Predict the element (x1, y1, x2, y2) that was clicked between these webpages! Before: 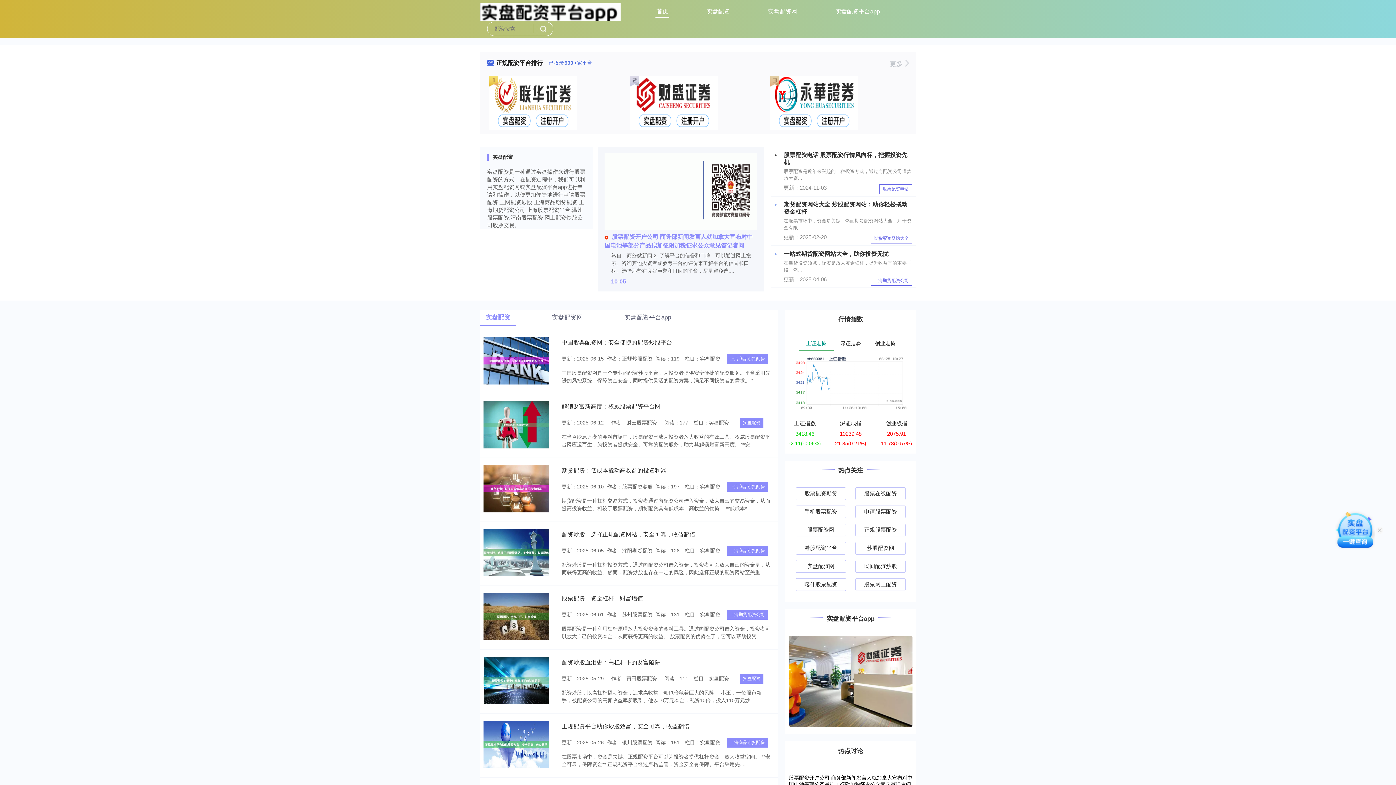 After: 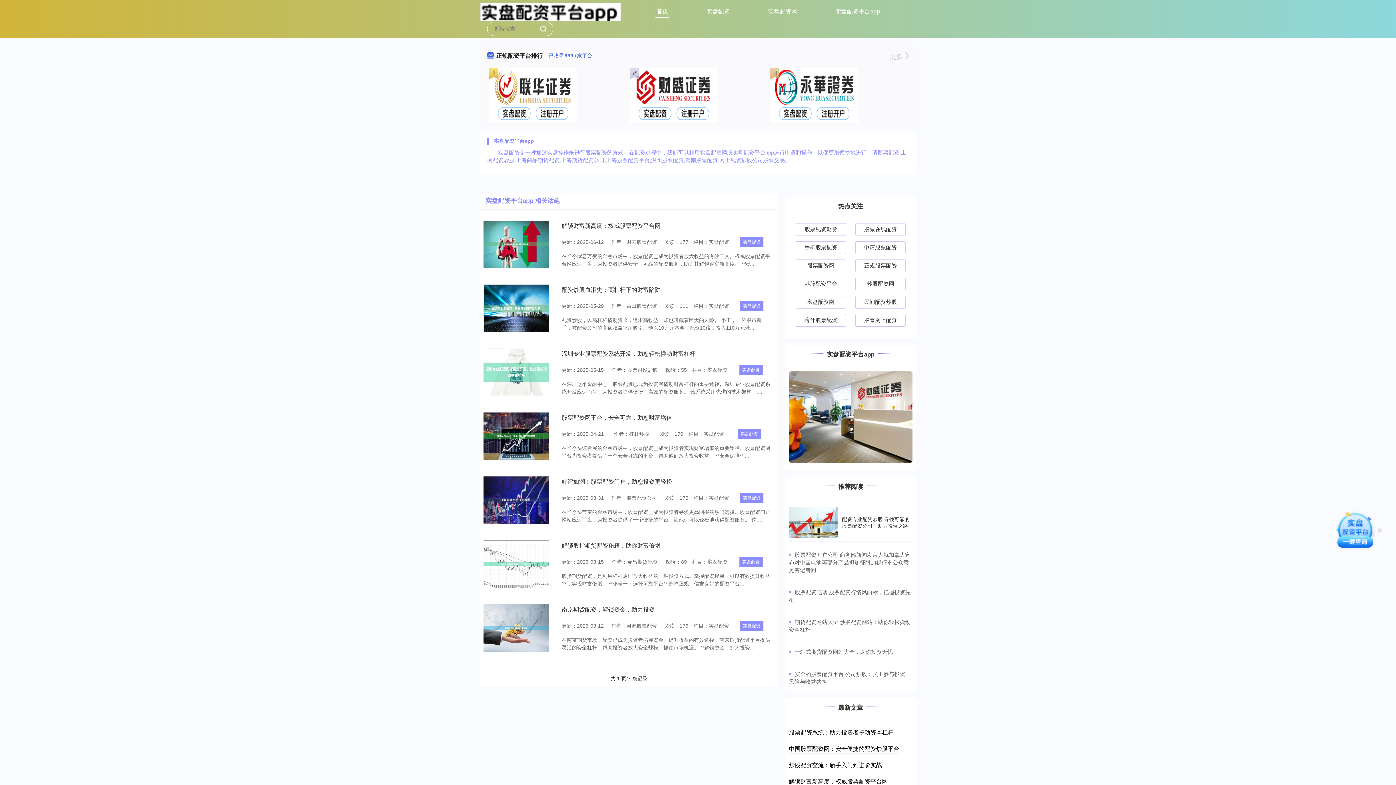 Action: label: 实盘配资 bbox: (740, 418, 763, 428)